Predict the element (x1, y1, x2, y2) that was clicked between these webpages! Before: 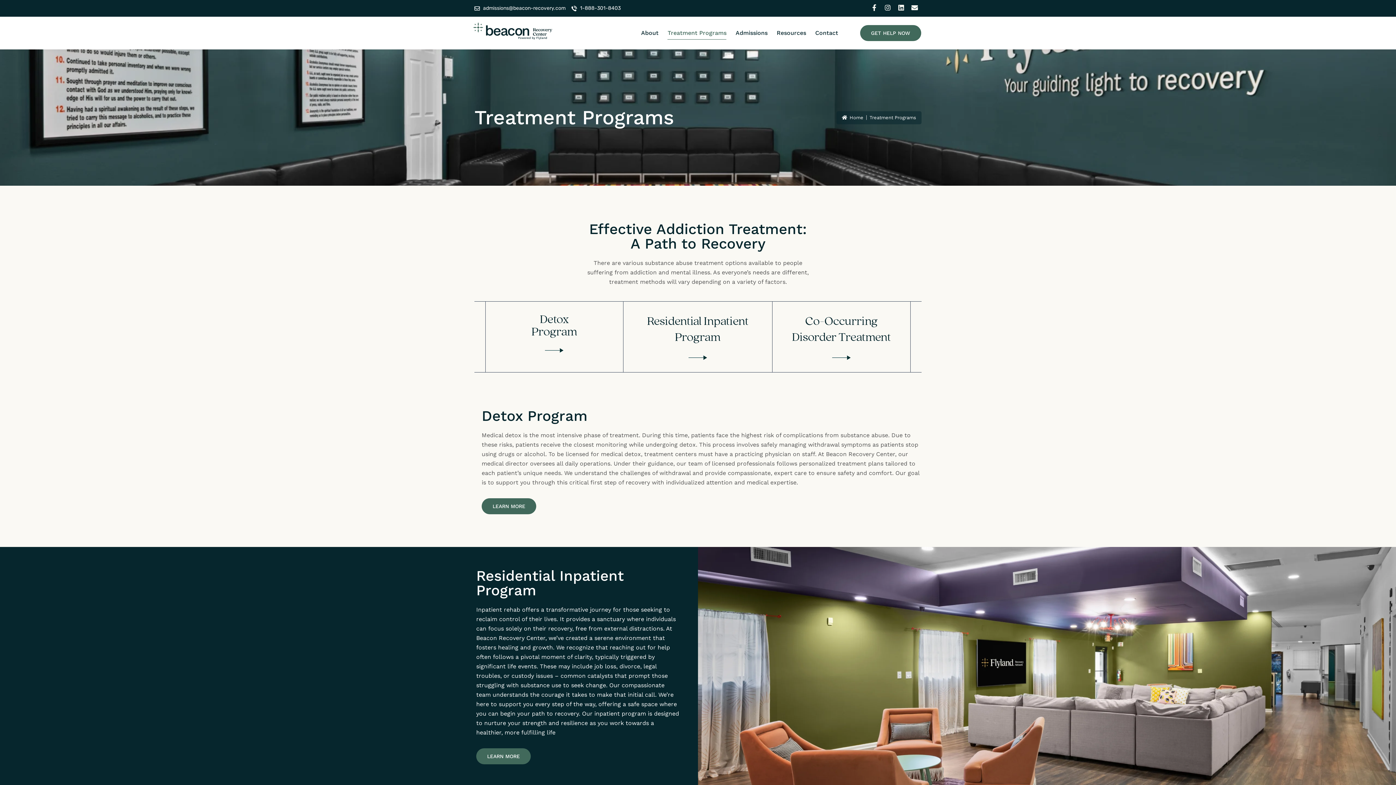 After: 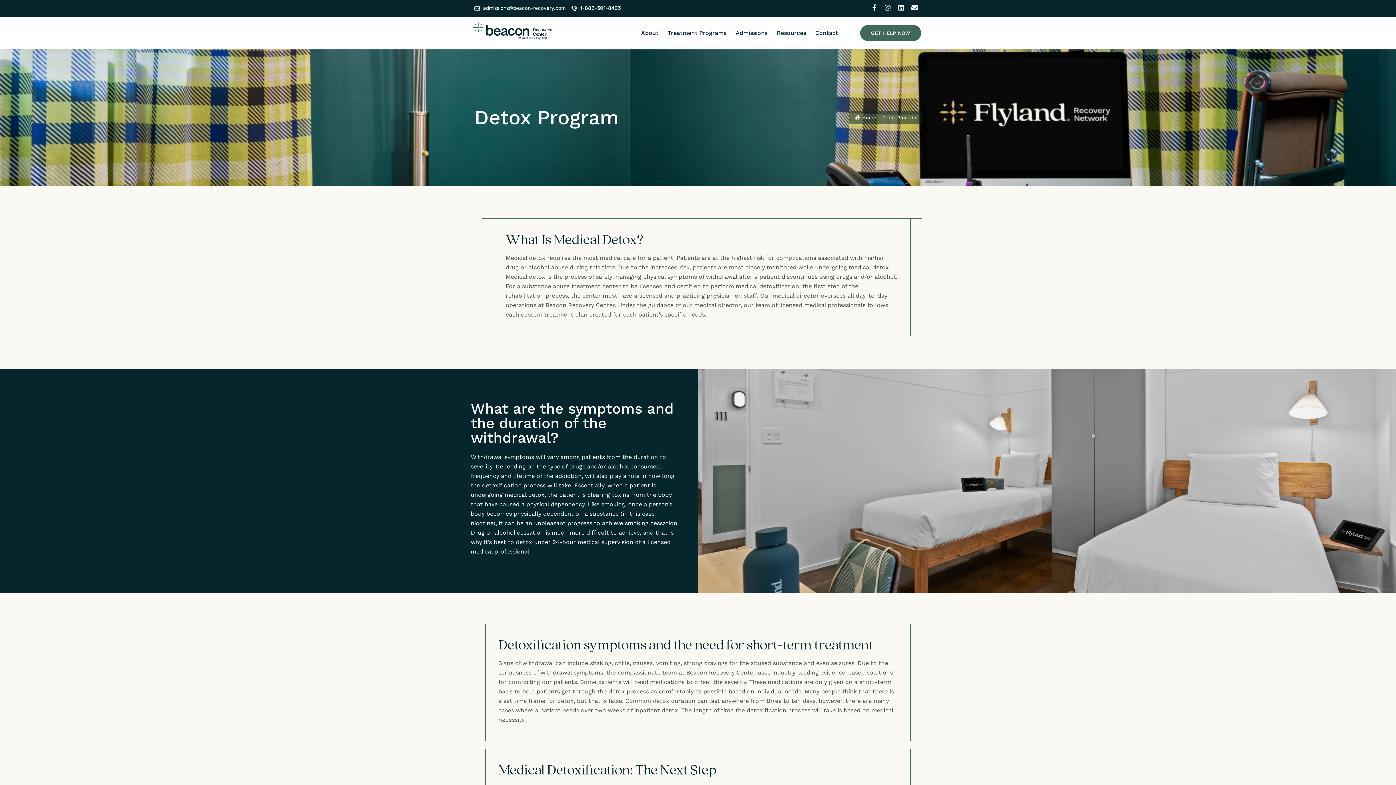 Action: bbox: (481, 498, 536, 514) label: LEARN MORE